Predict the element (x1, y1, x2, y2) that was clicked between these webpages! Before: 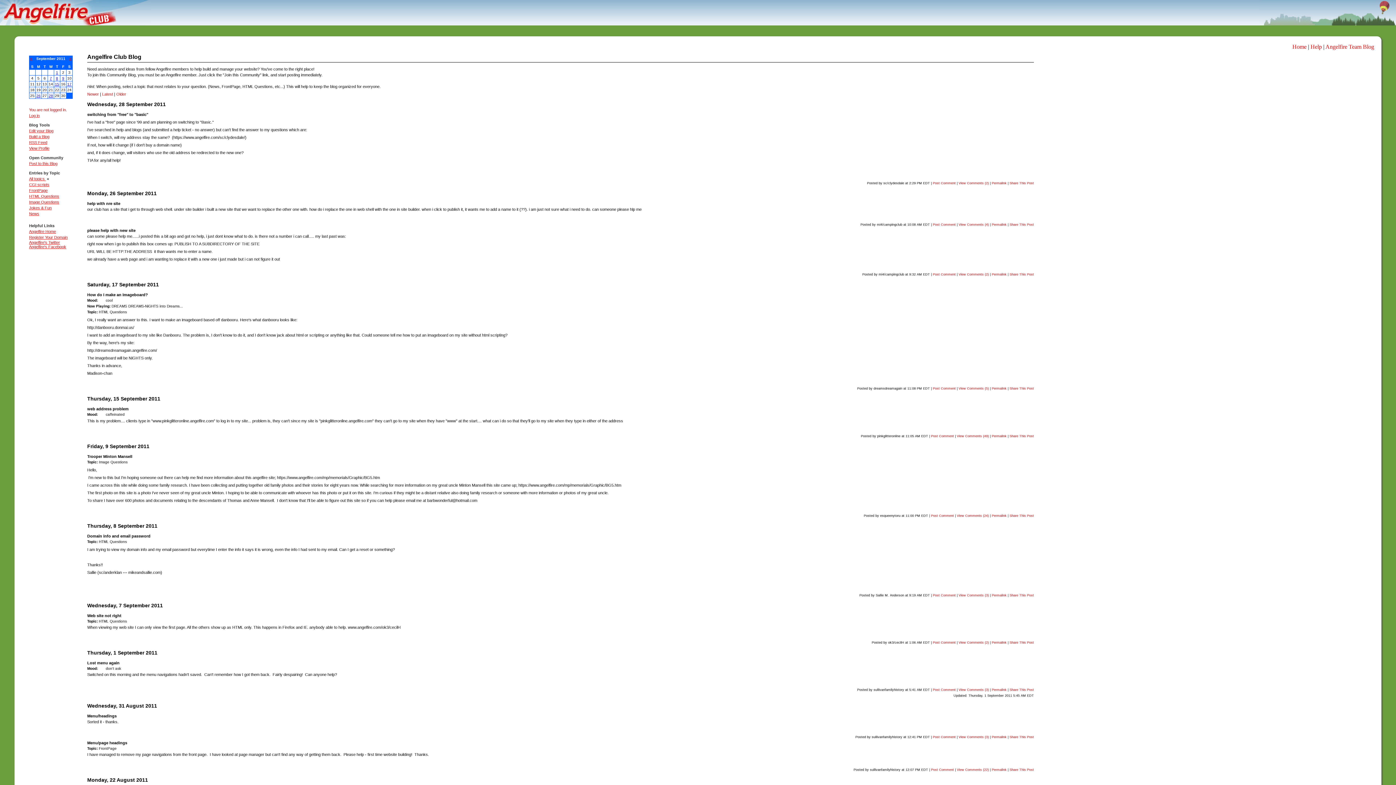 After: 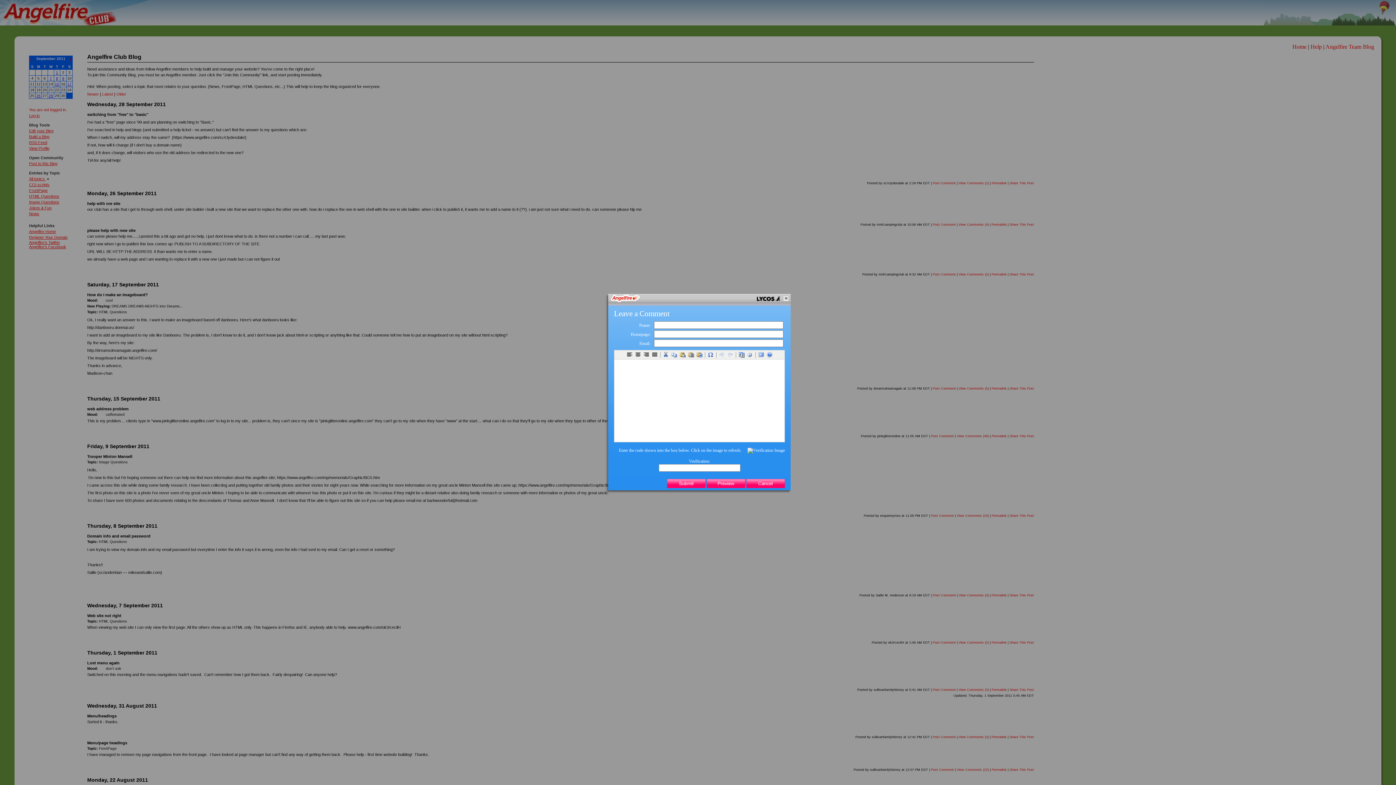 Action: bbox: (931, 768, 954, 772) label: Post Comment